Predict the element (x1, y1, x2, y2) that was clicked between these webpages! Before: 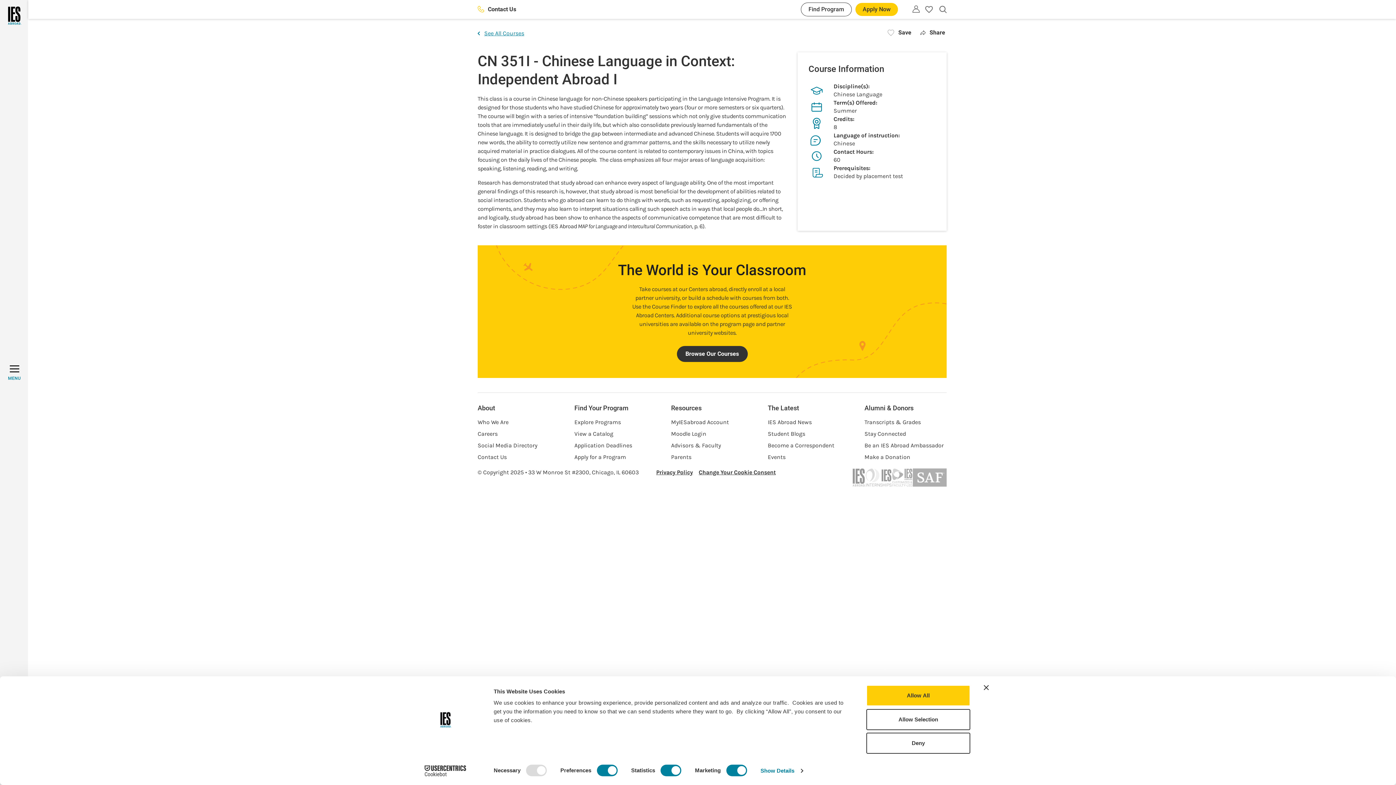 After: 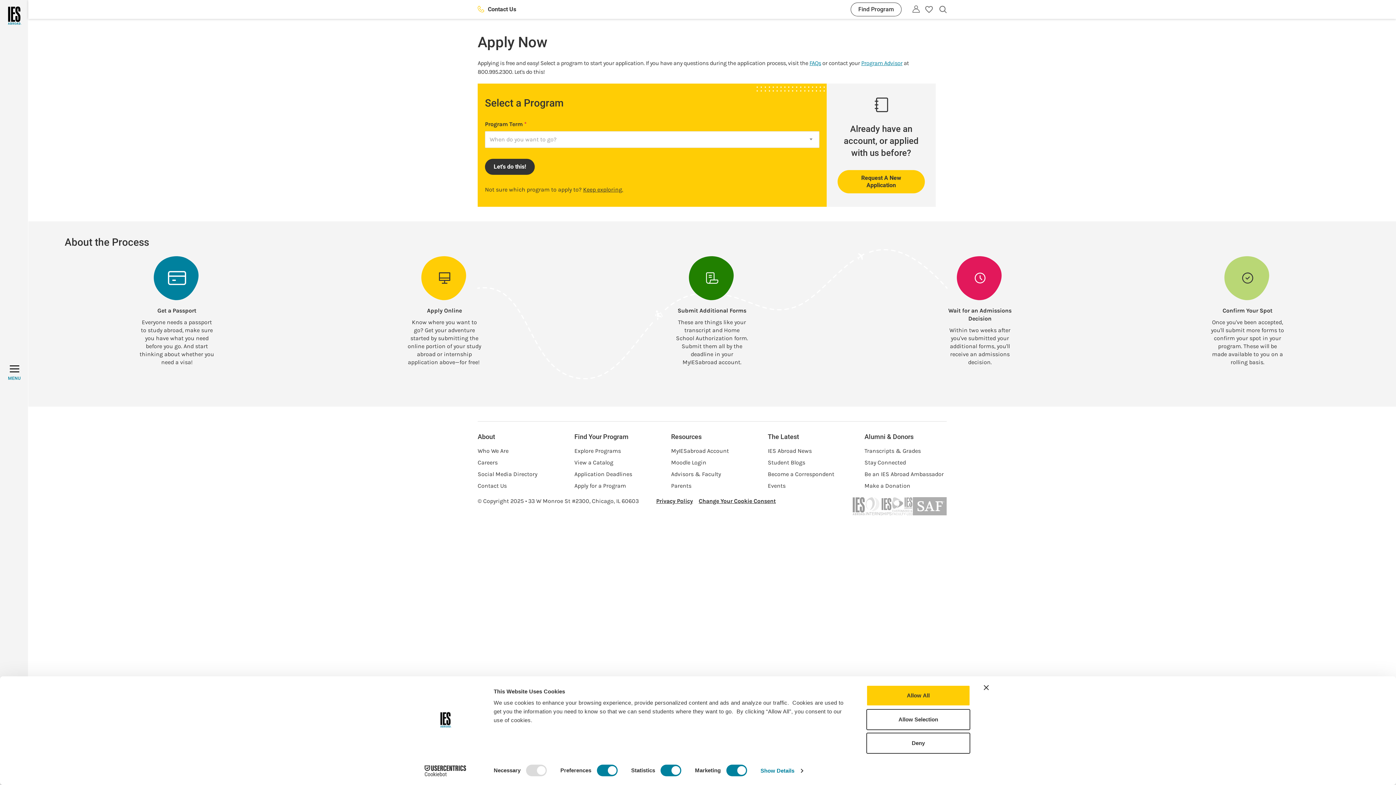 Action: label: Apply Now bbox: (855, 2, 898, 16)